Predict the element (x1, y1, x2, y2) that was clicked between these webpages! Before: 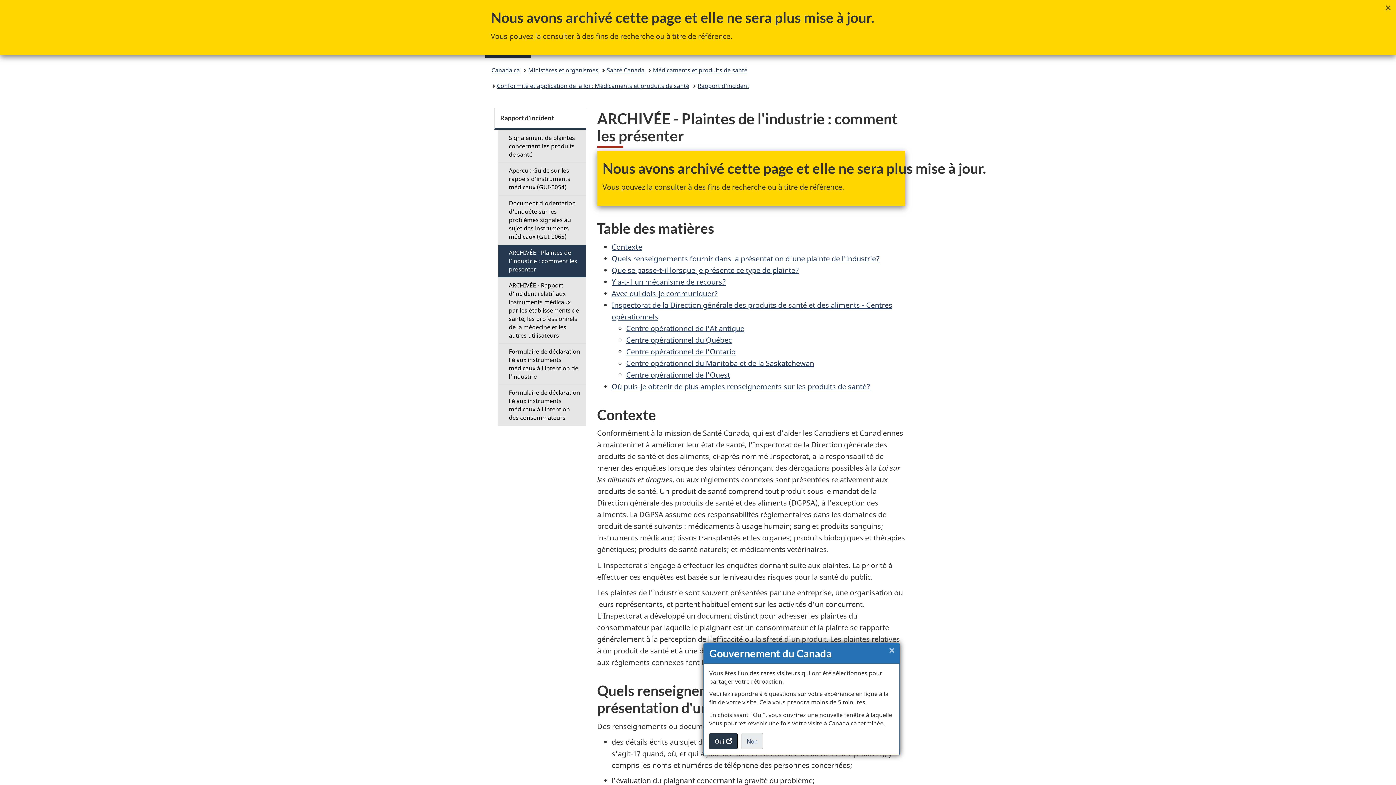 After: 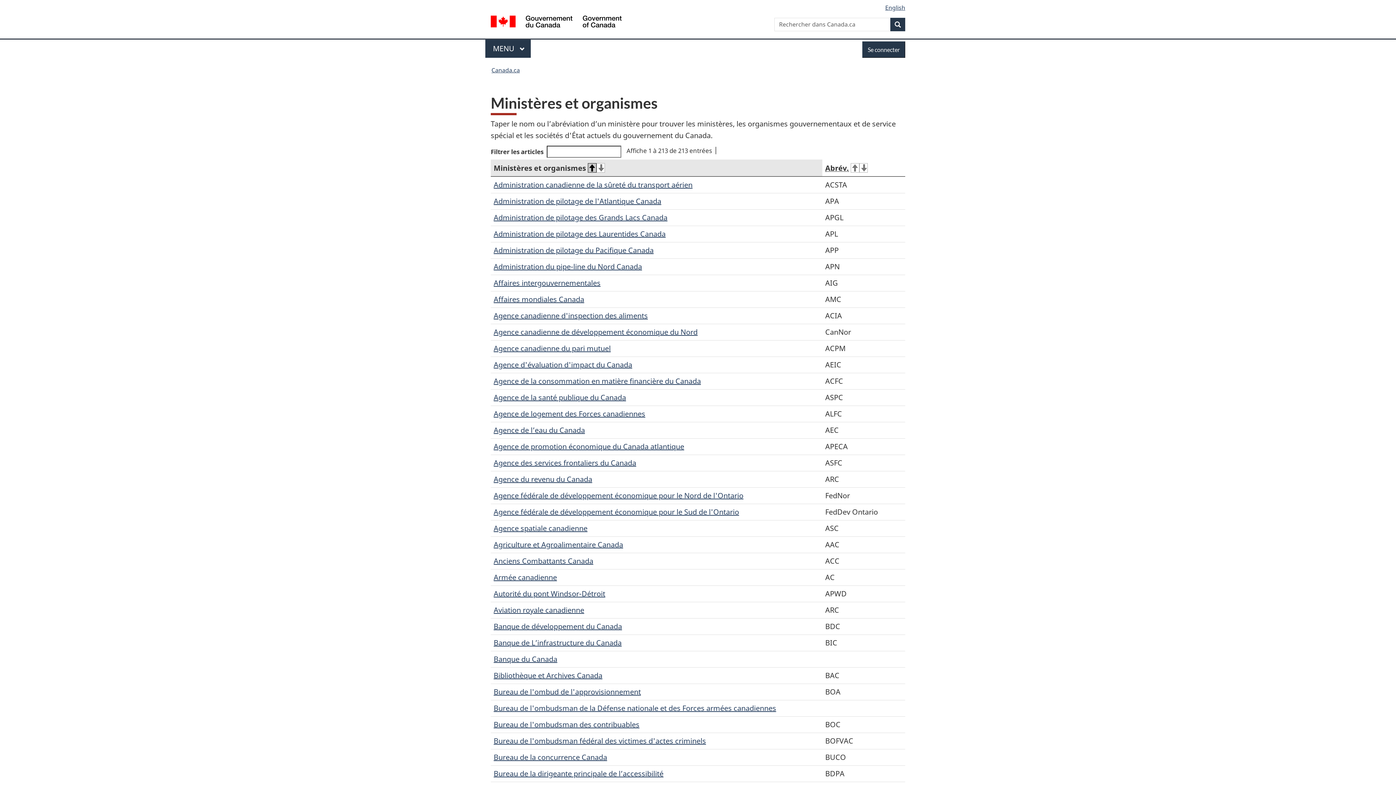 Action: label: Ministères et organismes bbox: (528, 64, 598, 76)